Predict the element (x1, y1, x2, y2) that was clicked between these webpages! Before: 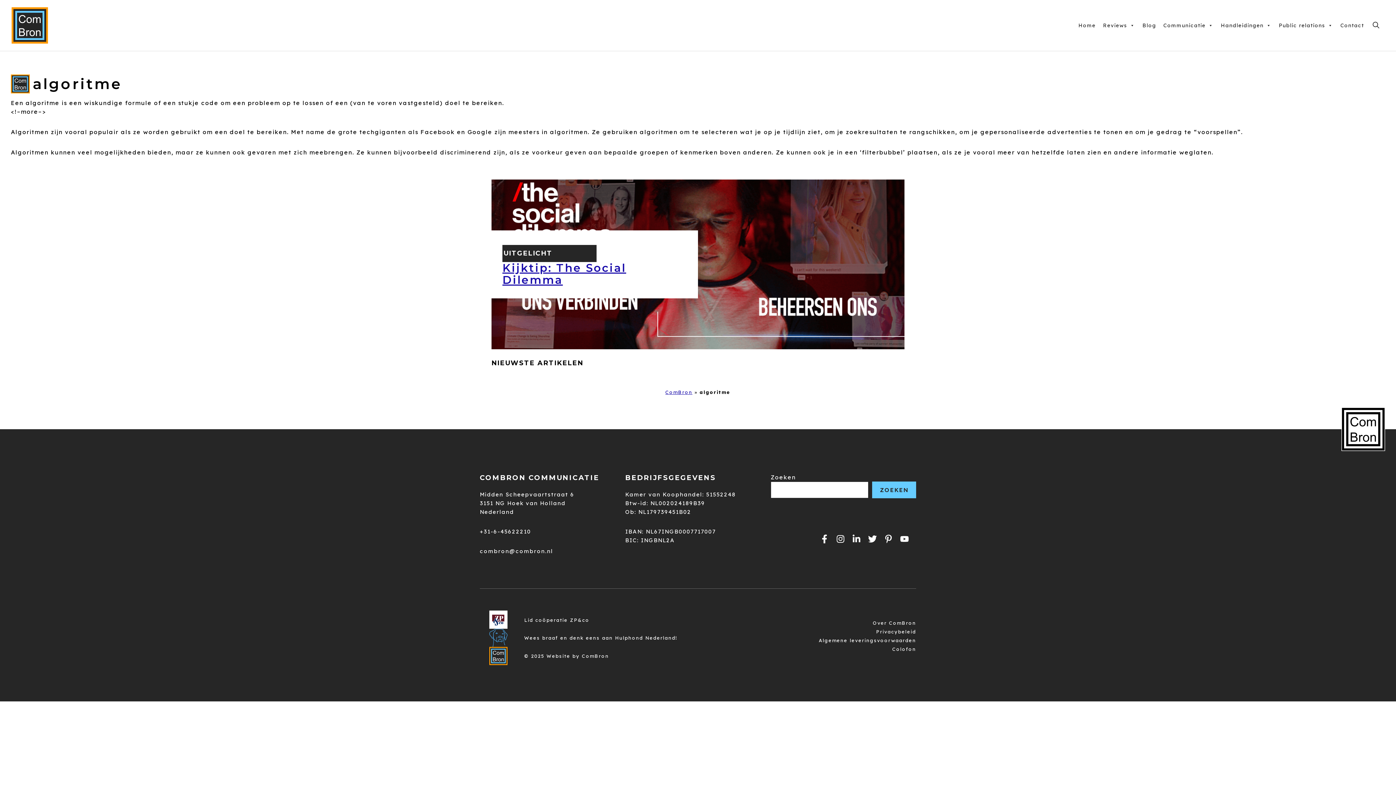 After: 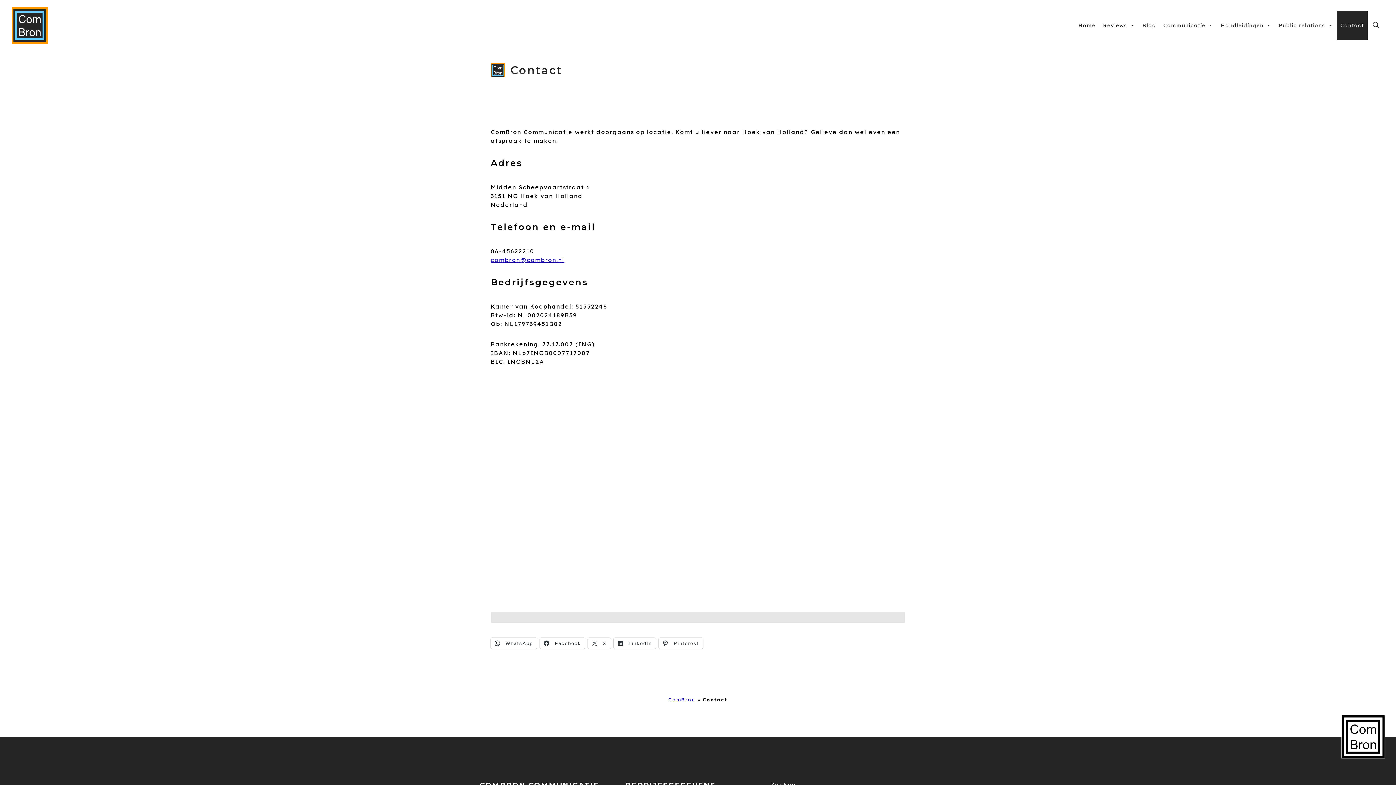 Action: bbox: (1337, 10, 1368, 40) label: Contact